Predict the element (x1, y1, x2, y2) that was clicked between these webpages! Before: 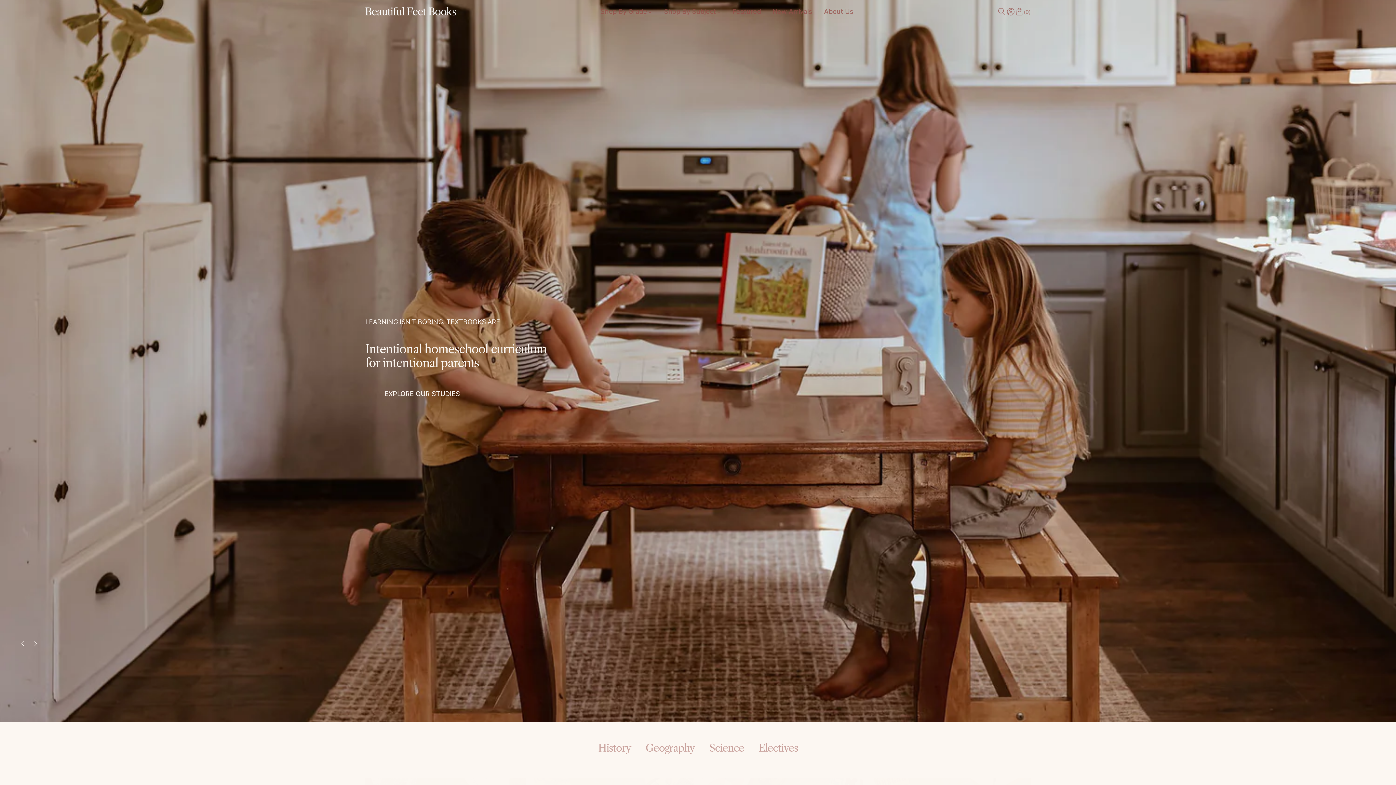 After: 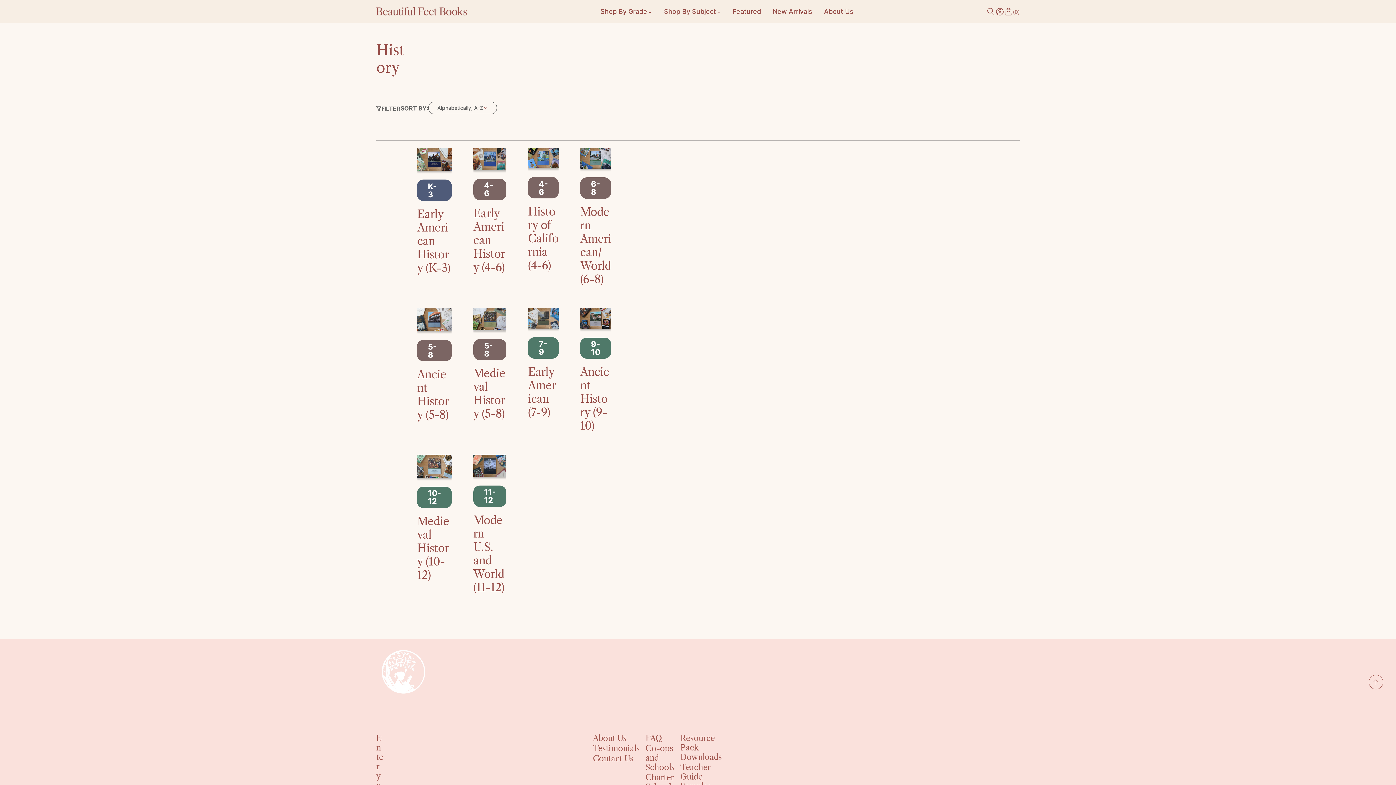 Action: label: History bbox: (590, 740, 638, 756)